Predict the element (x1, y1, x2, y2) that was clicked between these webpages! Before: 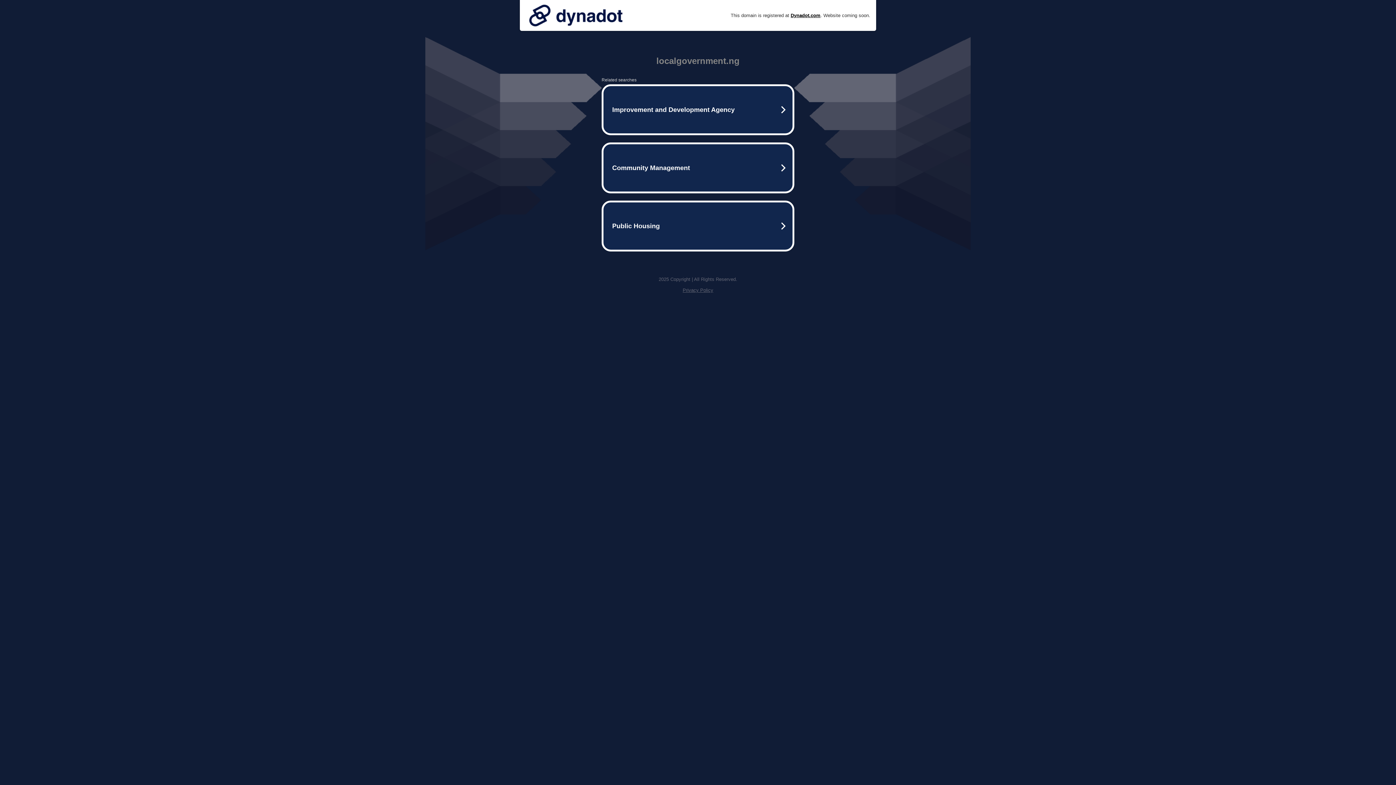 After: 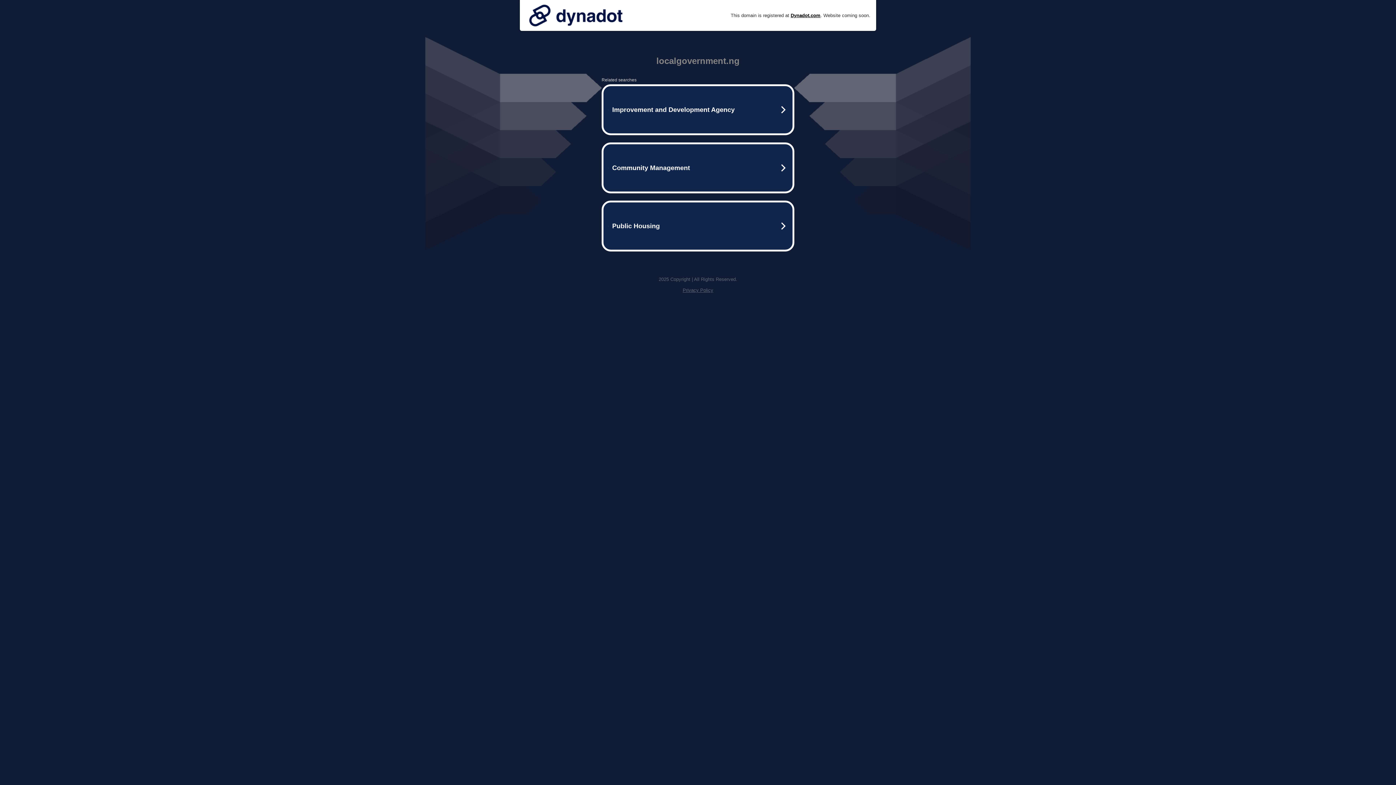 Action: bbox: (682, 287, 713, 293) label: Privacy Policy